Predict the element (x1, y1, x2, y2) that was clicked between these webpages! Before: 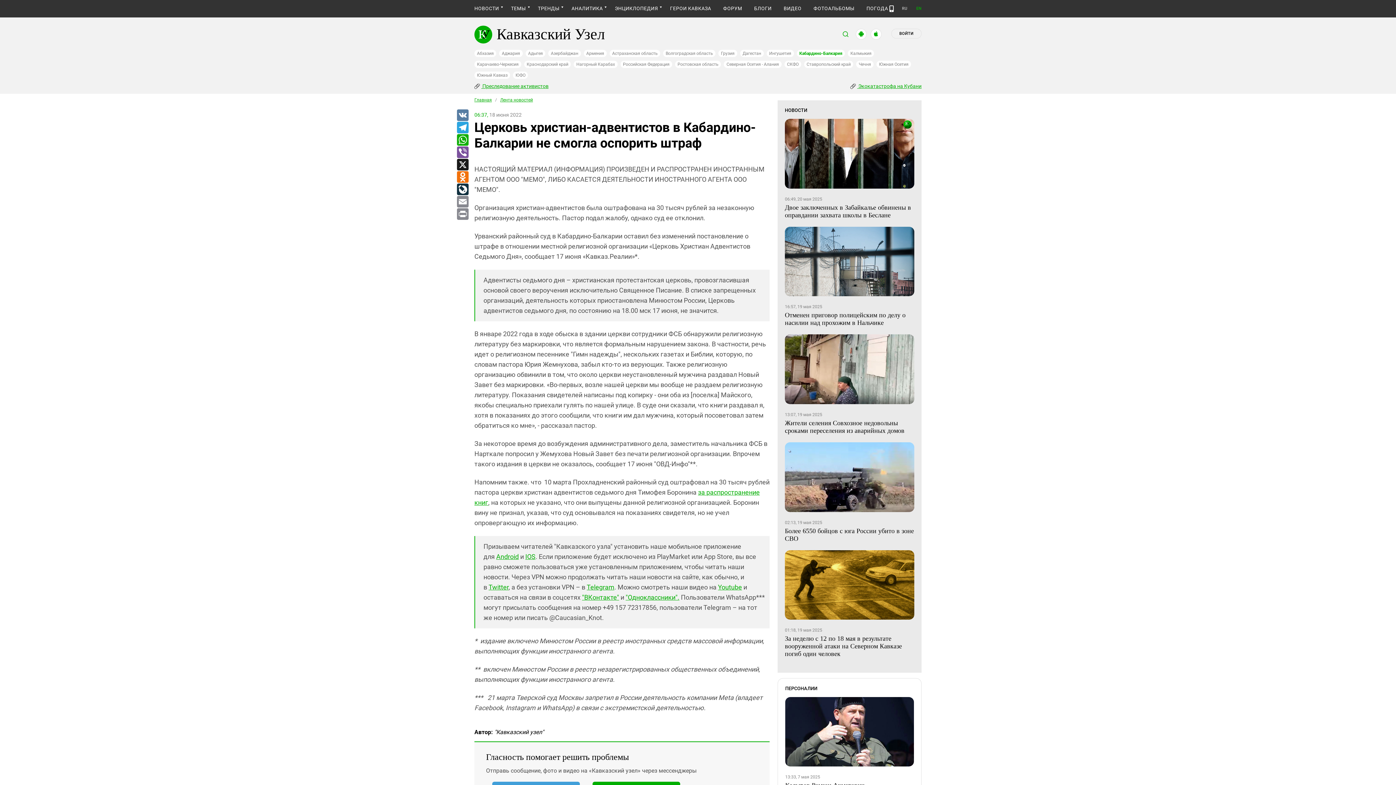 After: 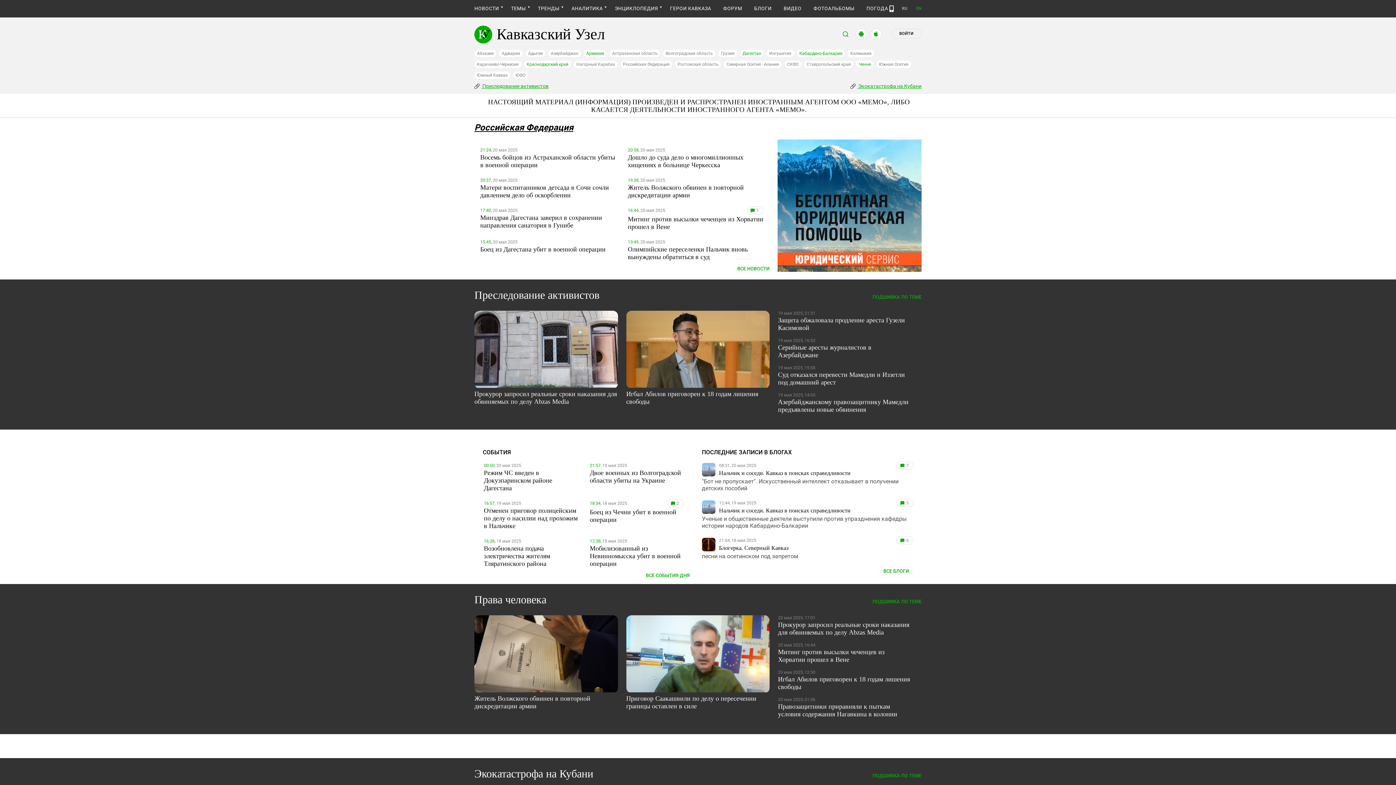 Action: bbox: (620, 60, 672, 68) label: Российская Федерация